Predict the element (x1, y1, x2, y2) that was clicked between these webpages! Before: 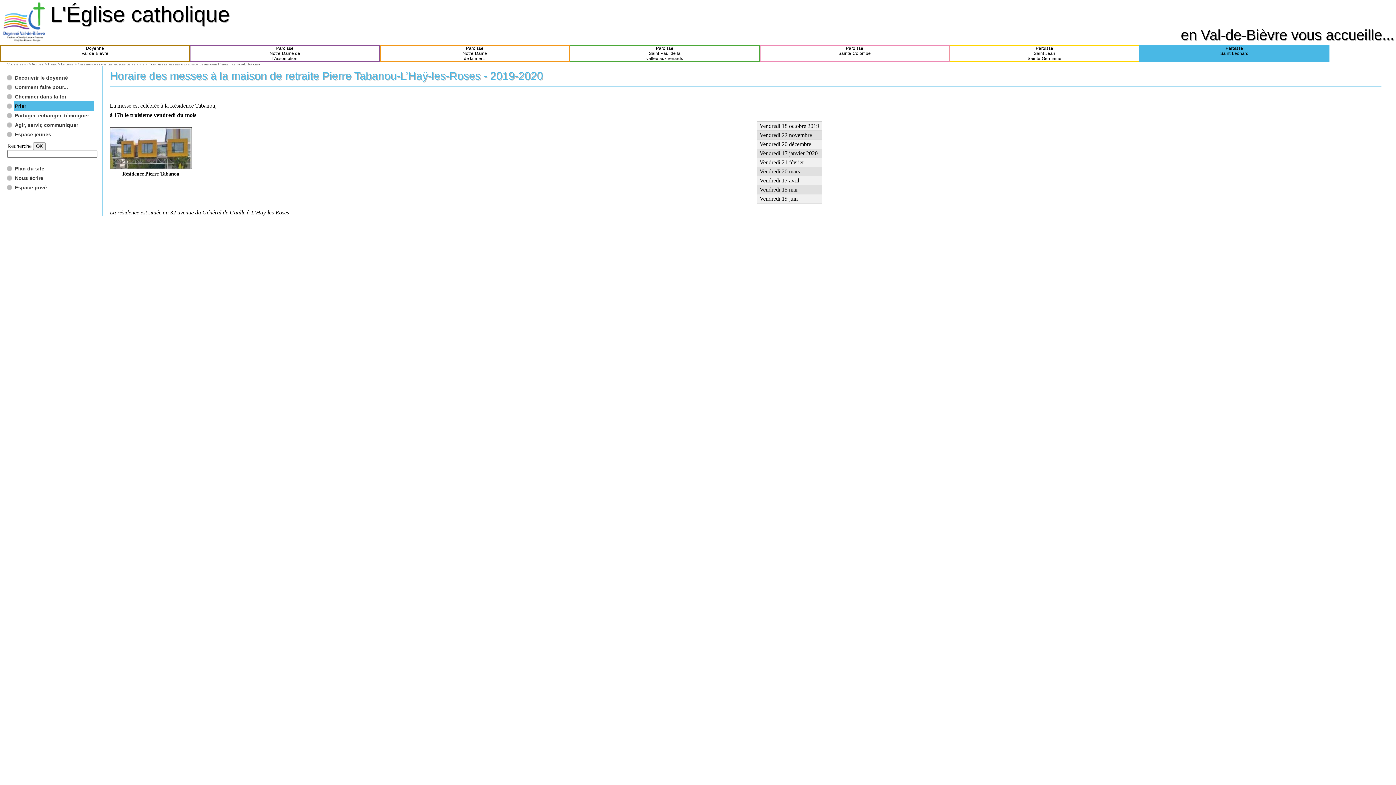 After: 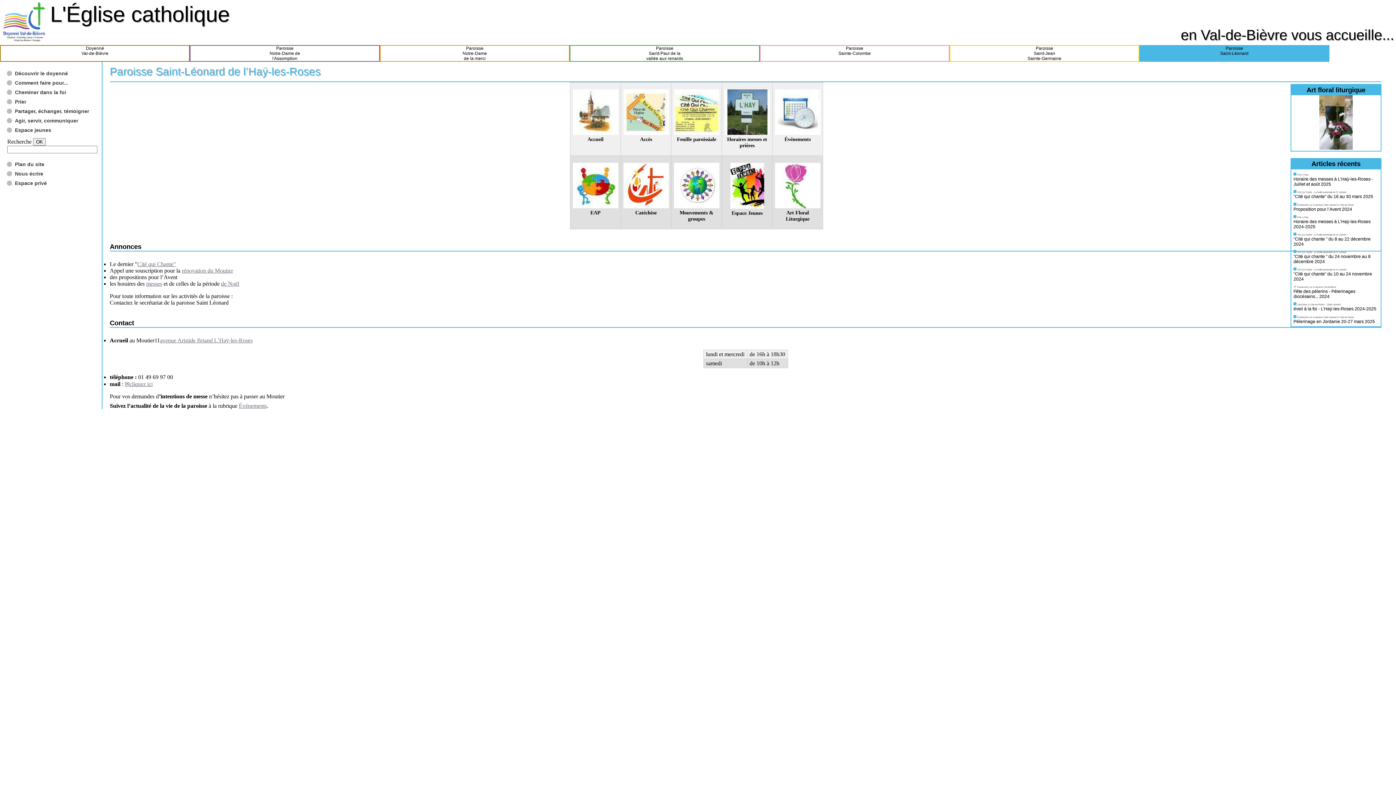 Action: bbox: (1140, 45, 1328, 61) label: Paroisse
Saint-Léonard
 